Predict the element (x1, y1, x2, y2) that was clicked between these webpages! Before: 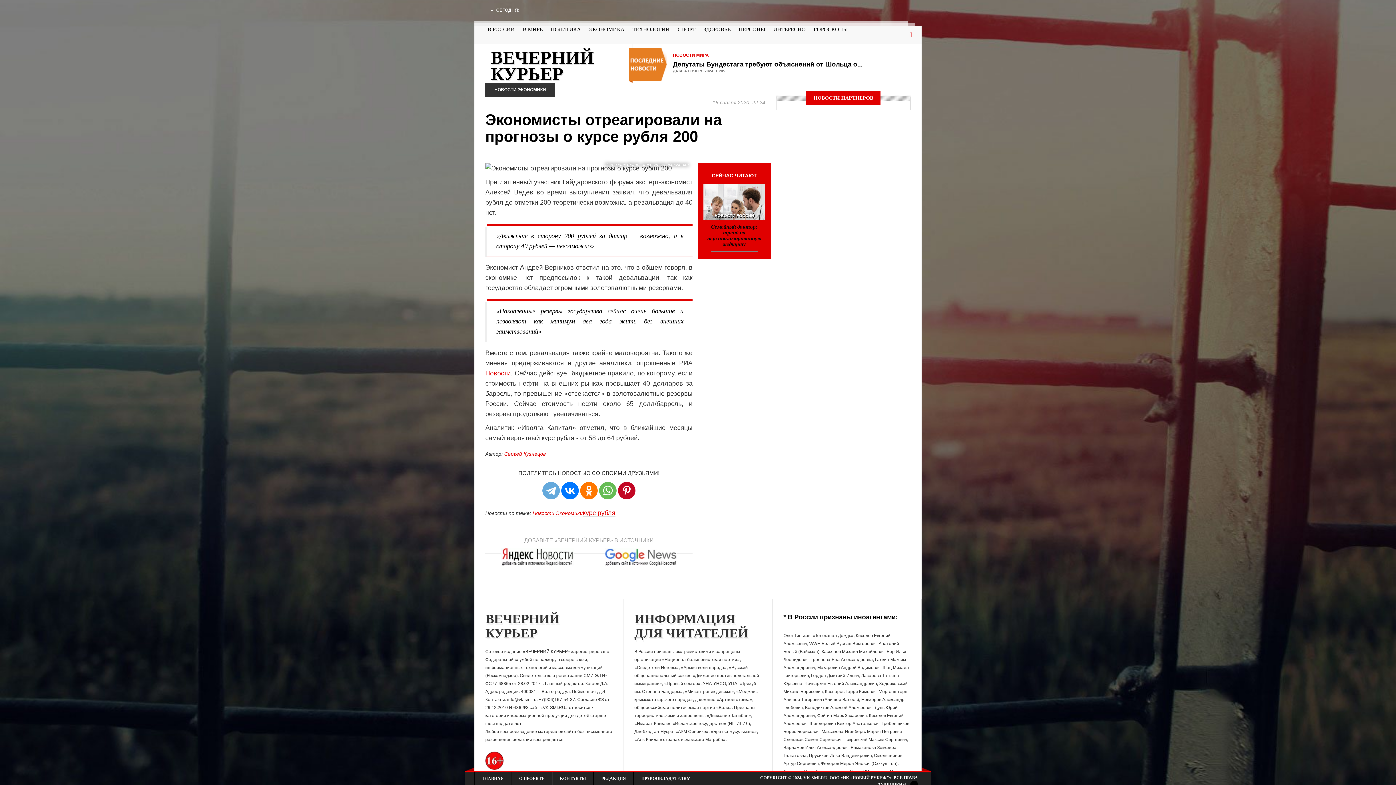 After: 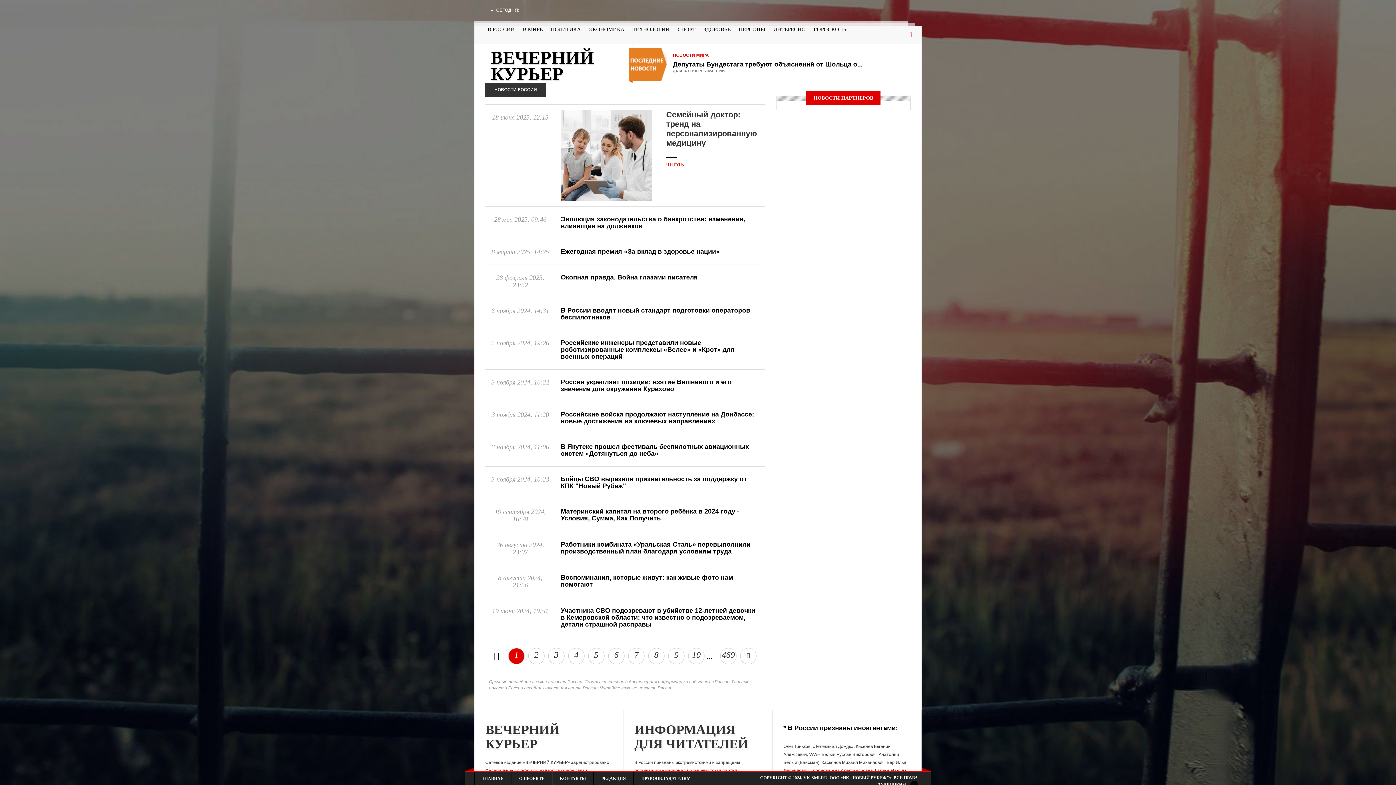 Action: bbox: (483, 25, 518, 33) label: В РОССИИ